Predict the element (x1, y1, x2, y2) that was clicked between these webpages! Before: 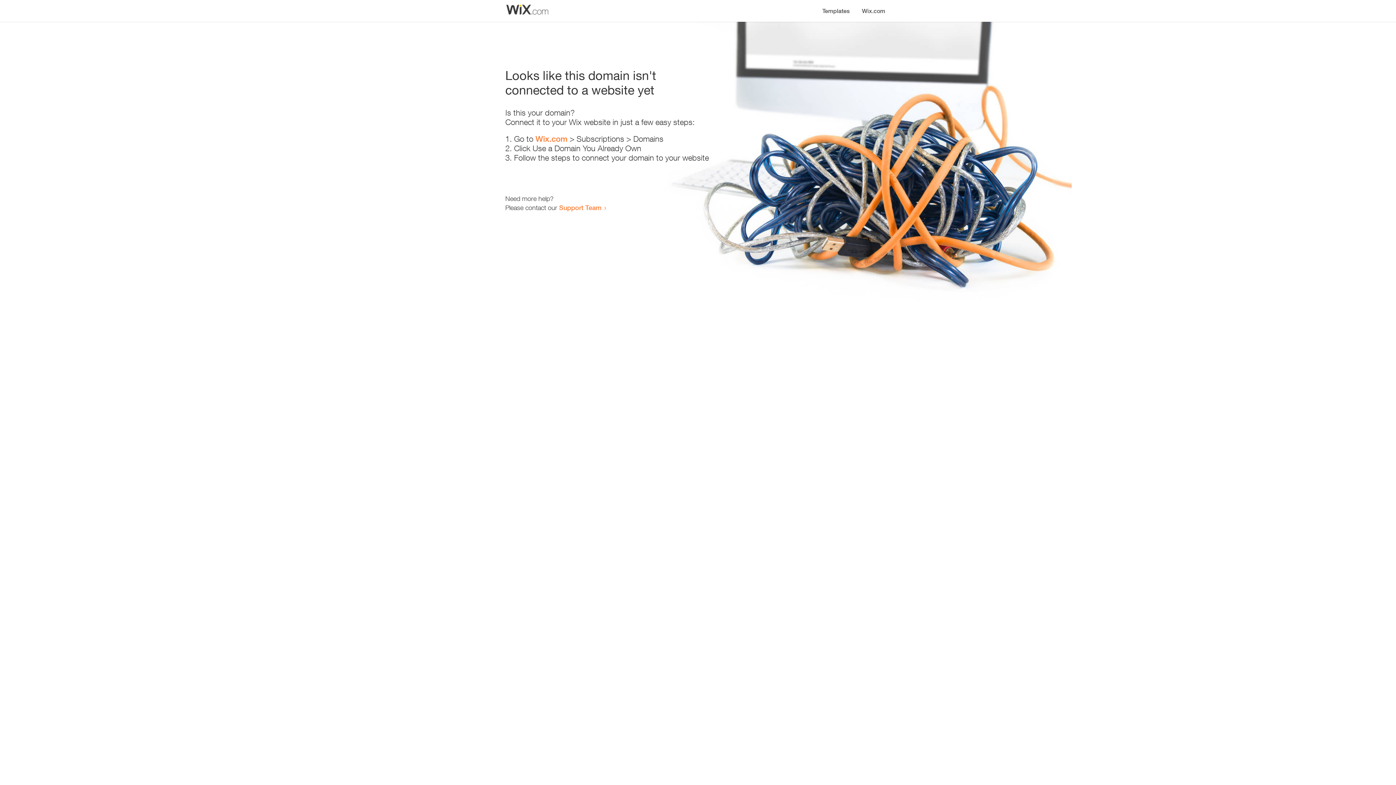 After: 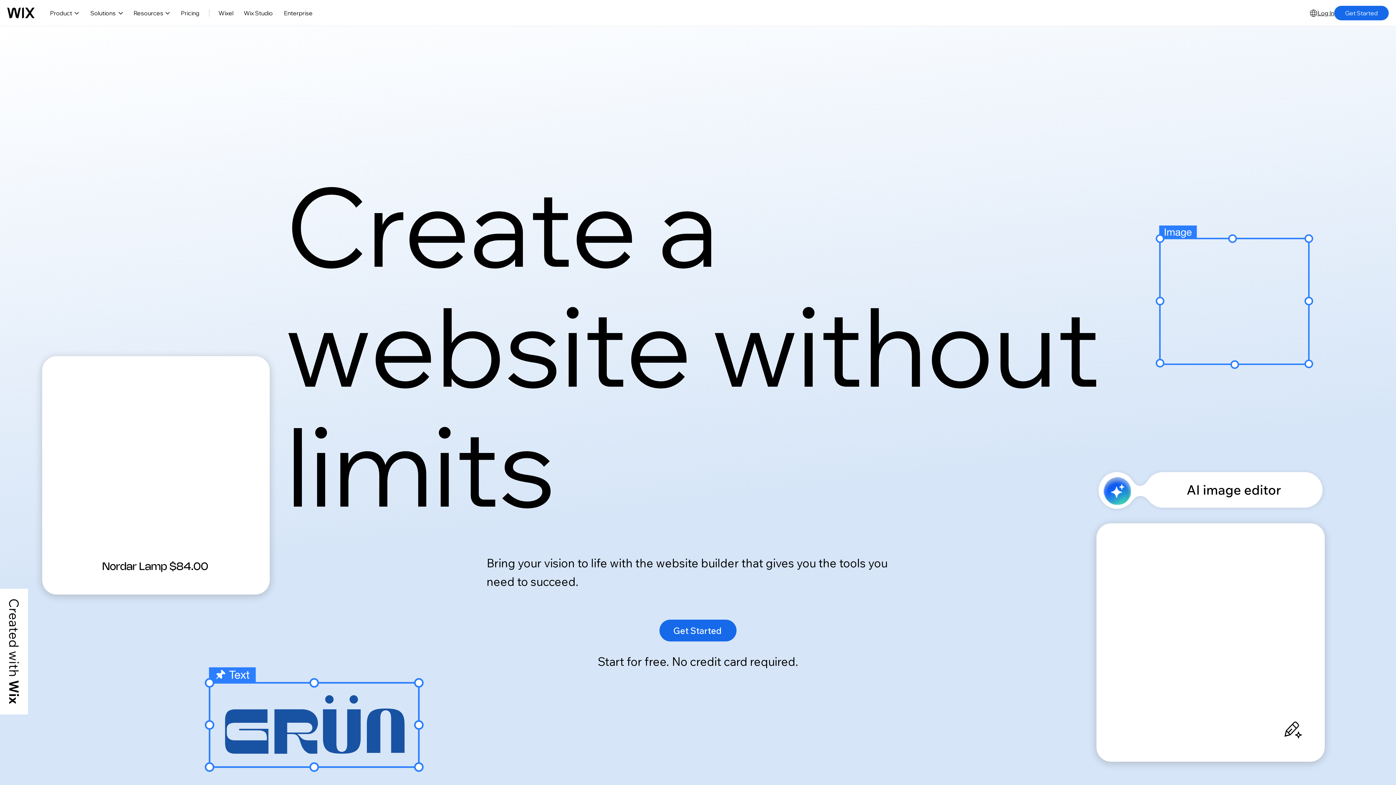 Action: bbox: (535, 134, 567, 143) label: Wix.com